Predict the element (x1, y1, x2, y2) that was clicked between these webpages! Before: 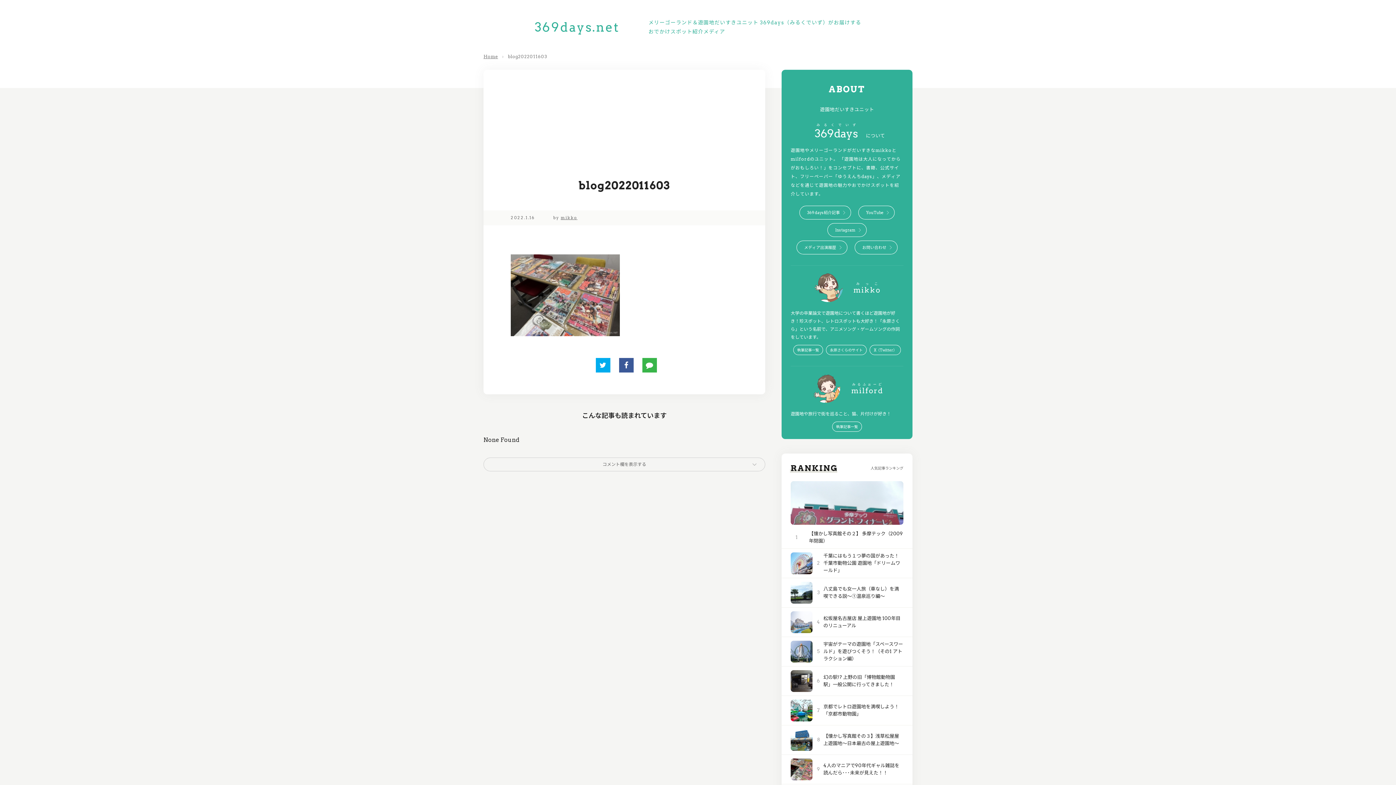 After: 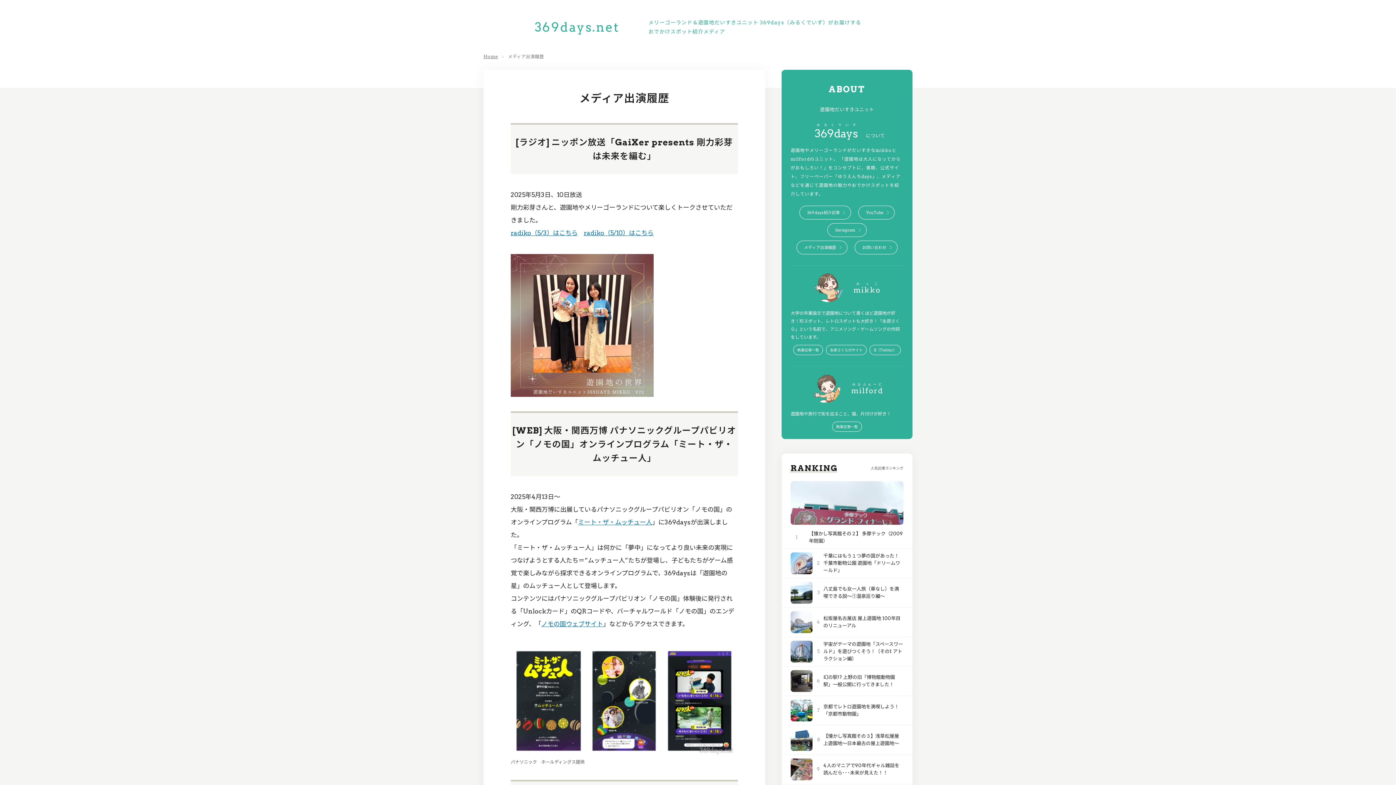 Action: label: メディア出演履歴 bbox: (796, 240, 847, 254)